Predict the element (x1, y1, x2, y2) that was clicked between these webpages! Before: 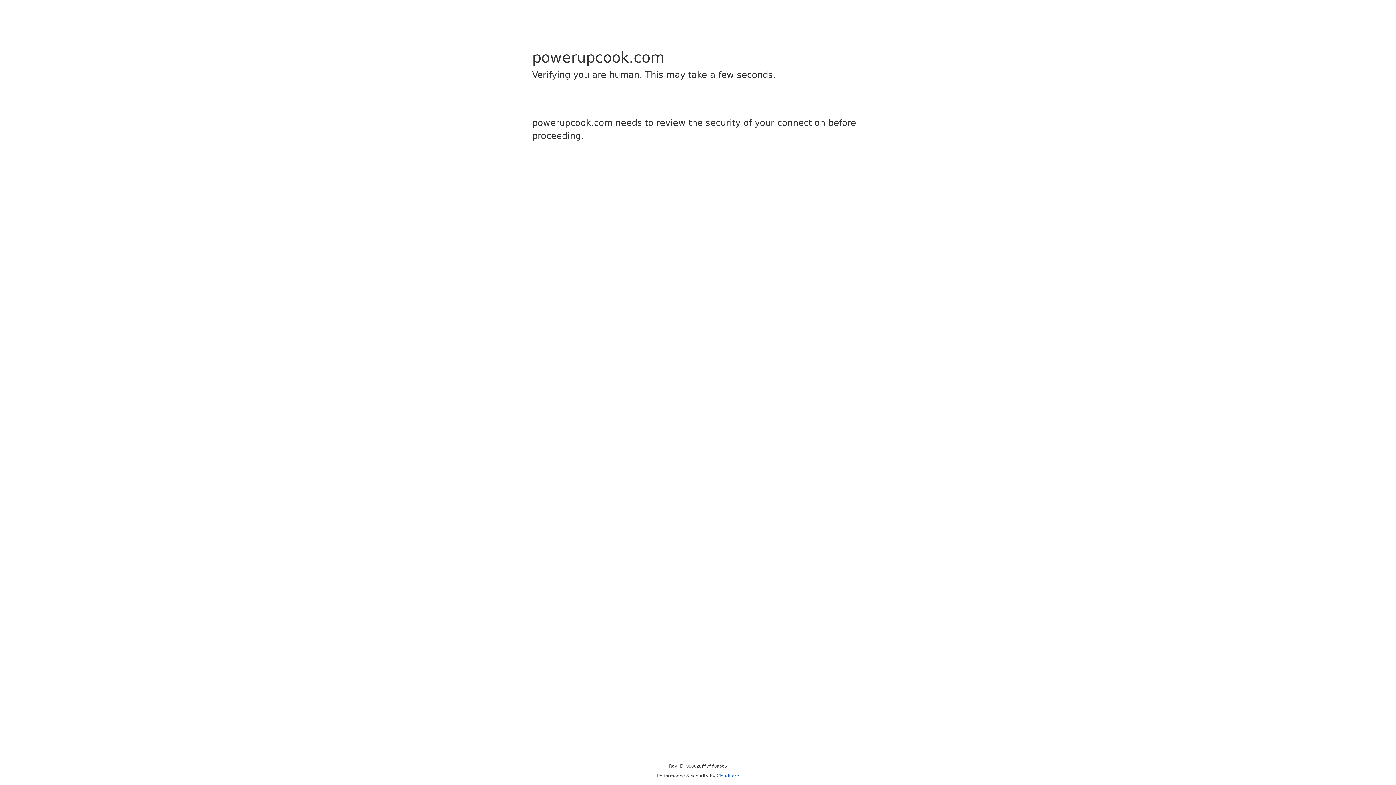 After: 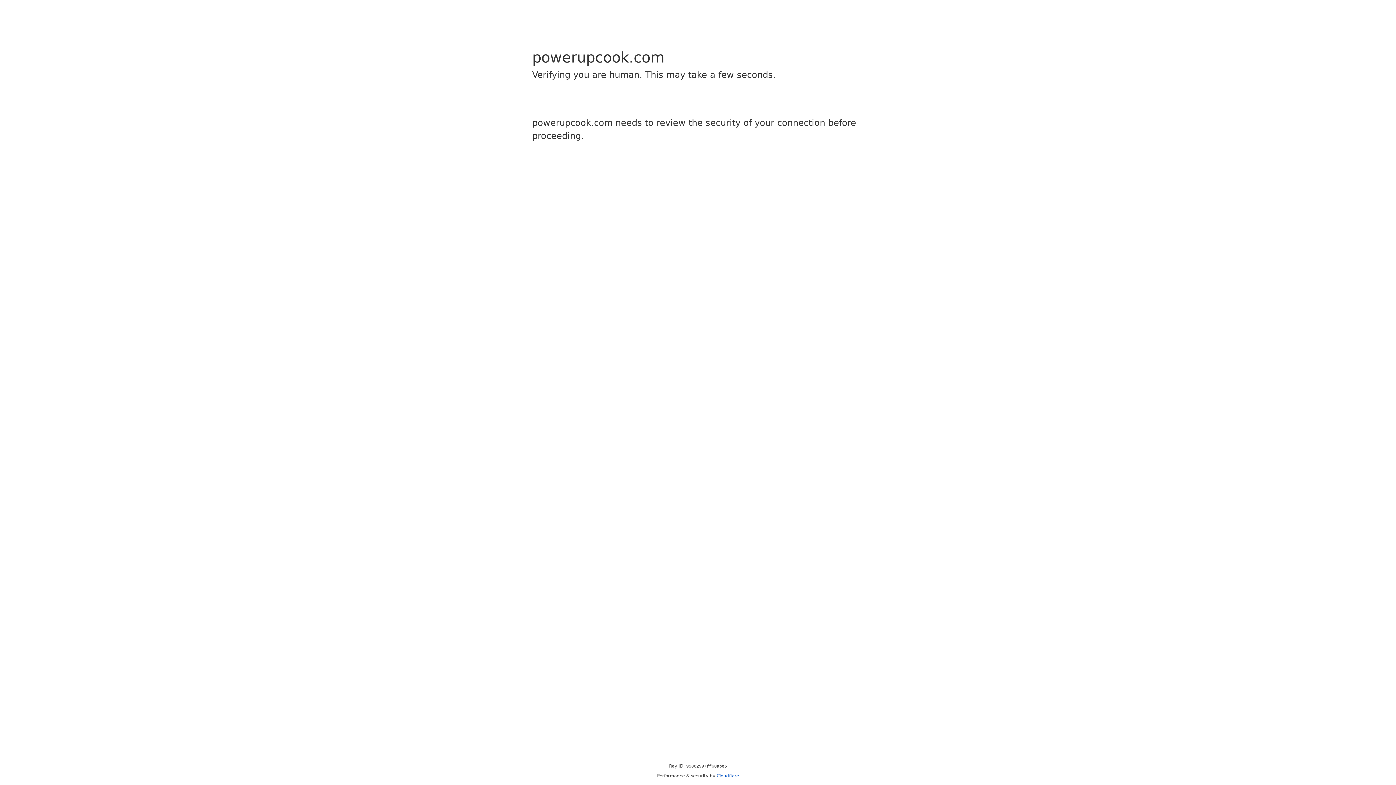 Action: bbox: (716, 773, 739, 778) label: Cloudflare